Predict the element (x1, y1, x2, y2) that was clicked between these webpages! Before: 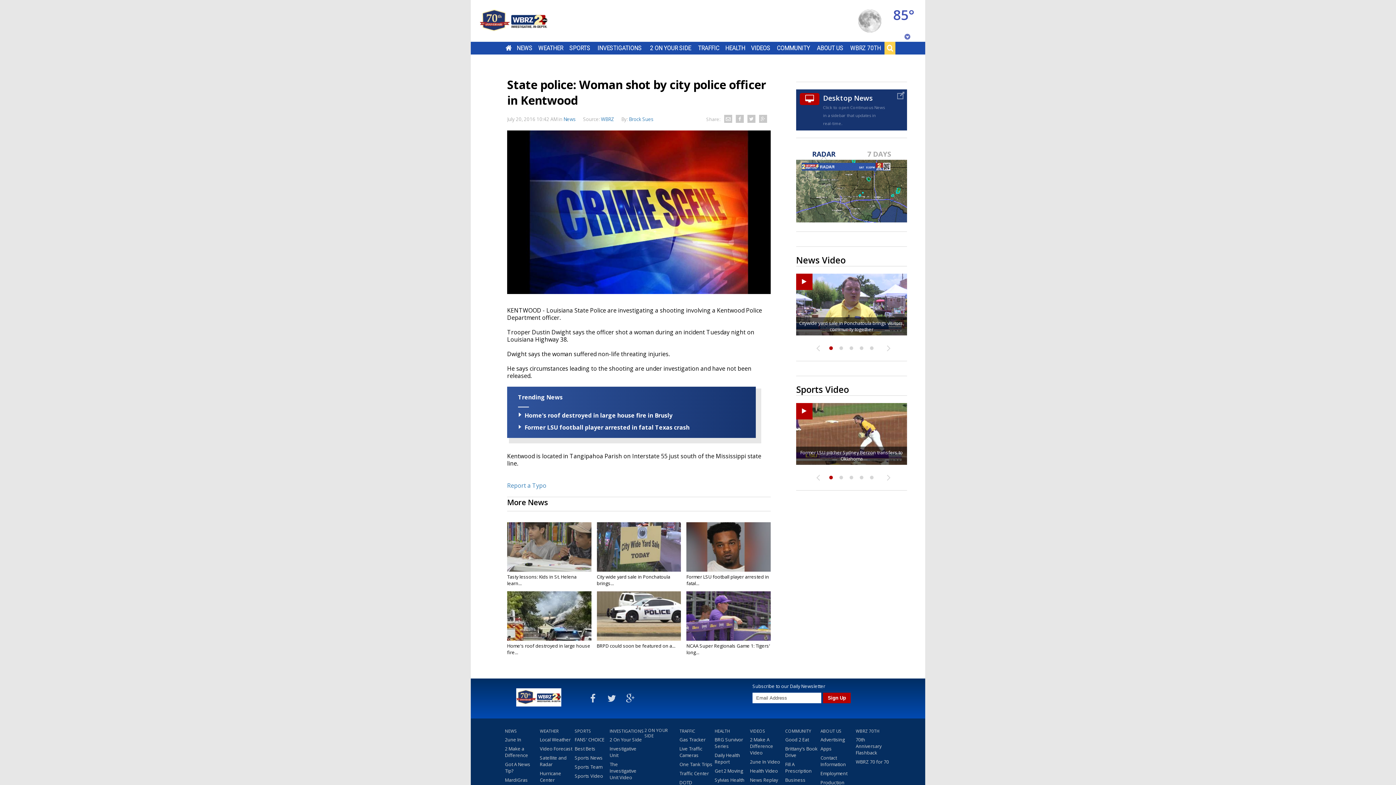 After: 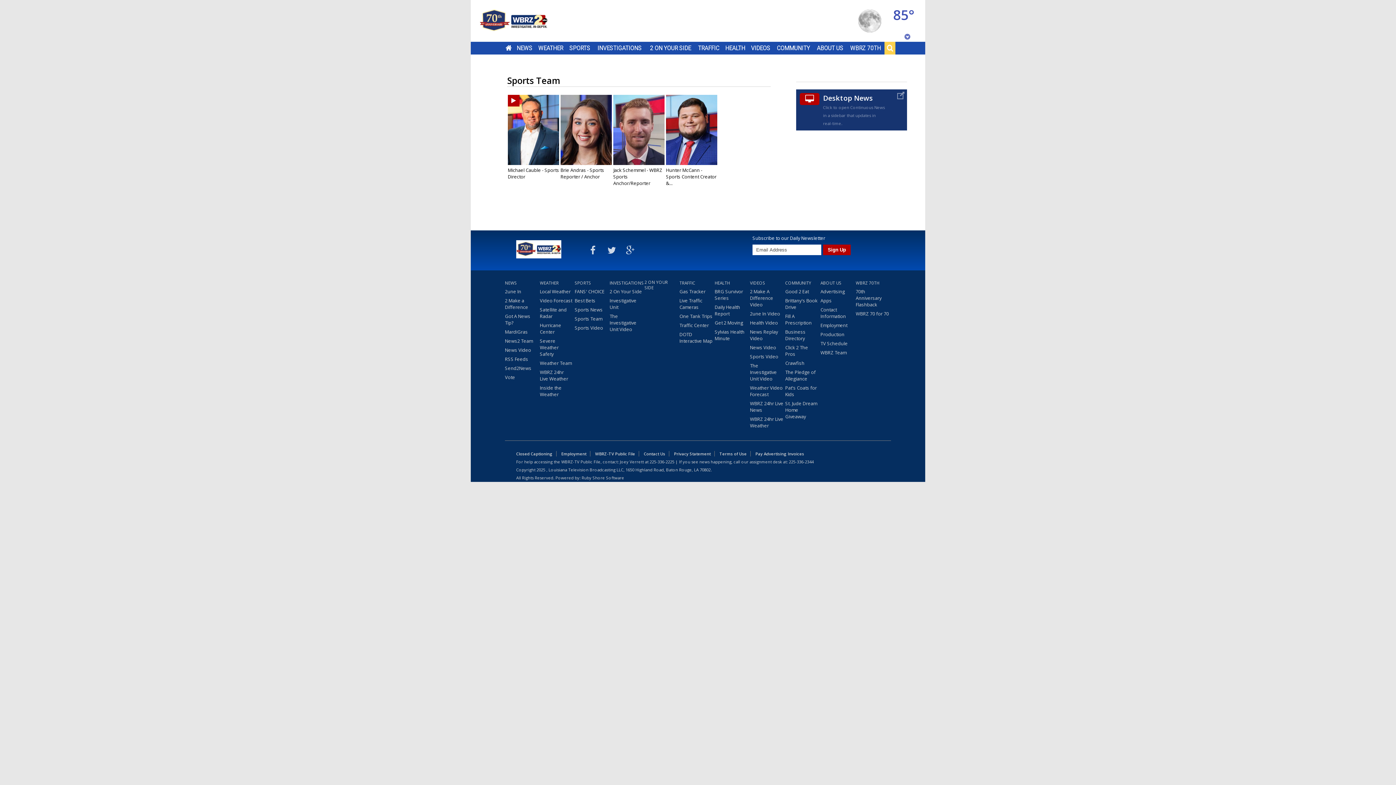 Action: bbox: (574, 764, 602, 773) label: Sports Team